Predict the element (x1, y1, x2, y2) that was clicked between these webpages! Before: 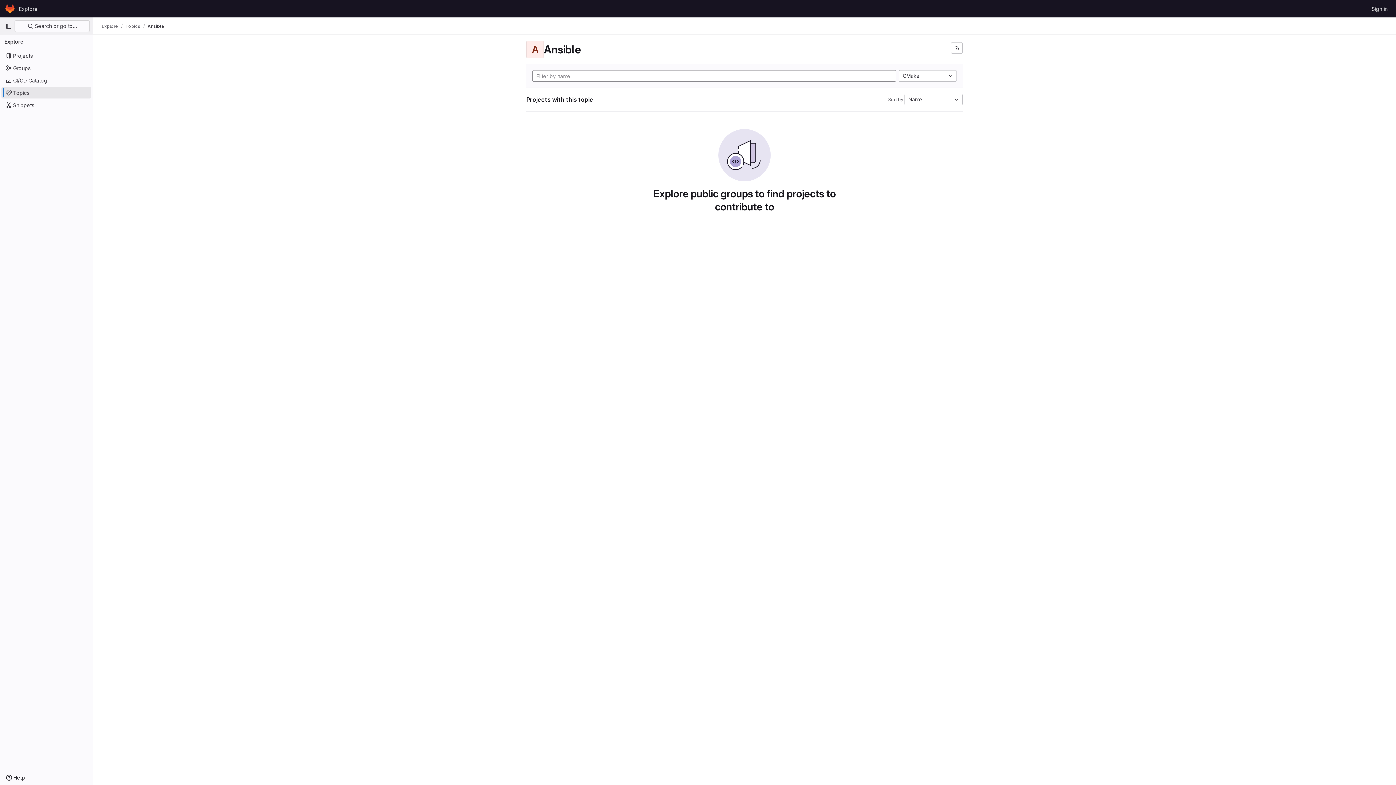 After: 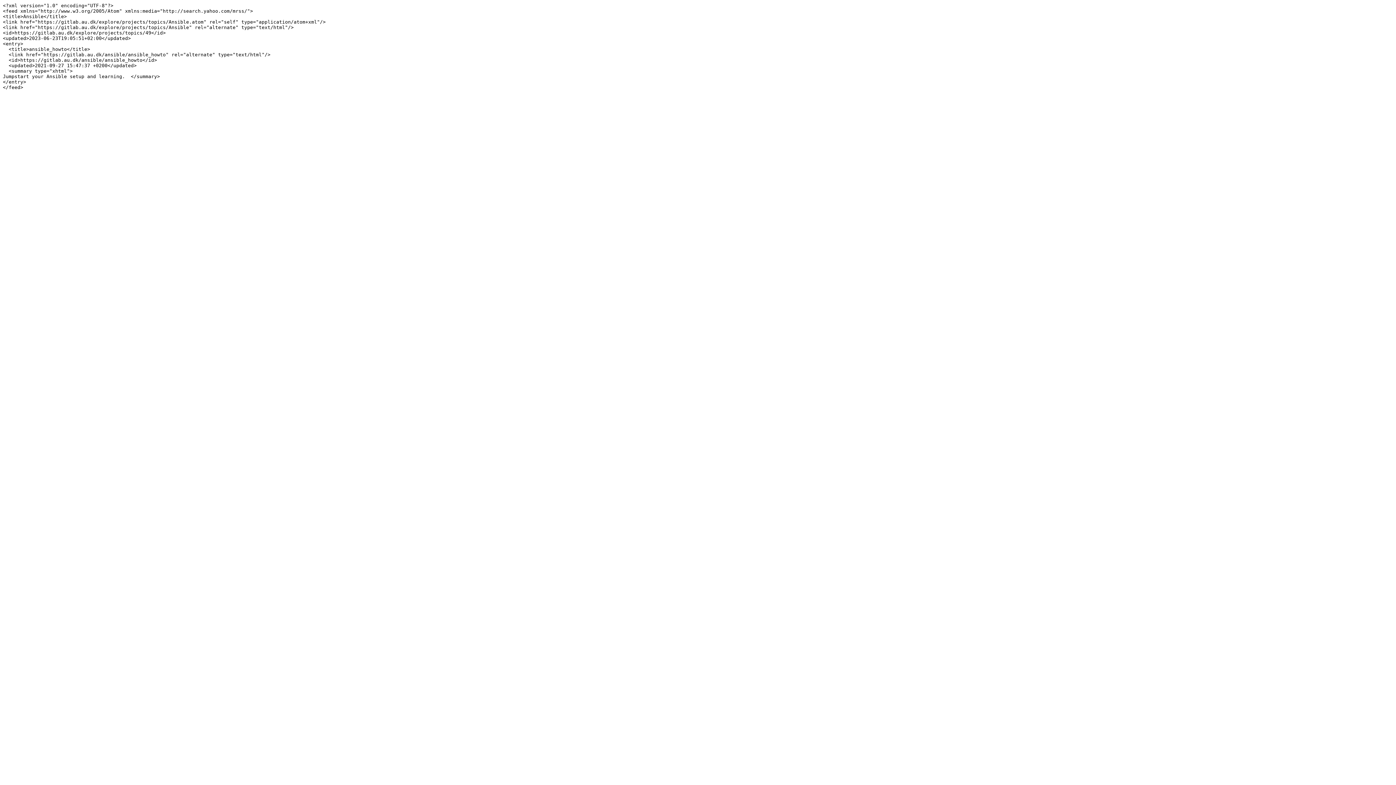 Action: bbox: (951, 42, 962, 53) label: Subscribe to the new projects feed